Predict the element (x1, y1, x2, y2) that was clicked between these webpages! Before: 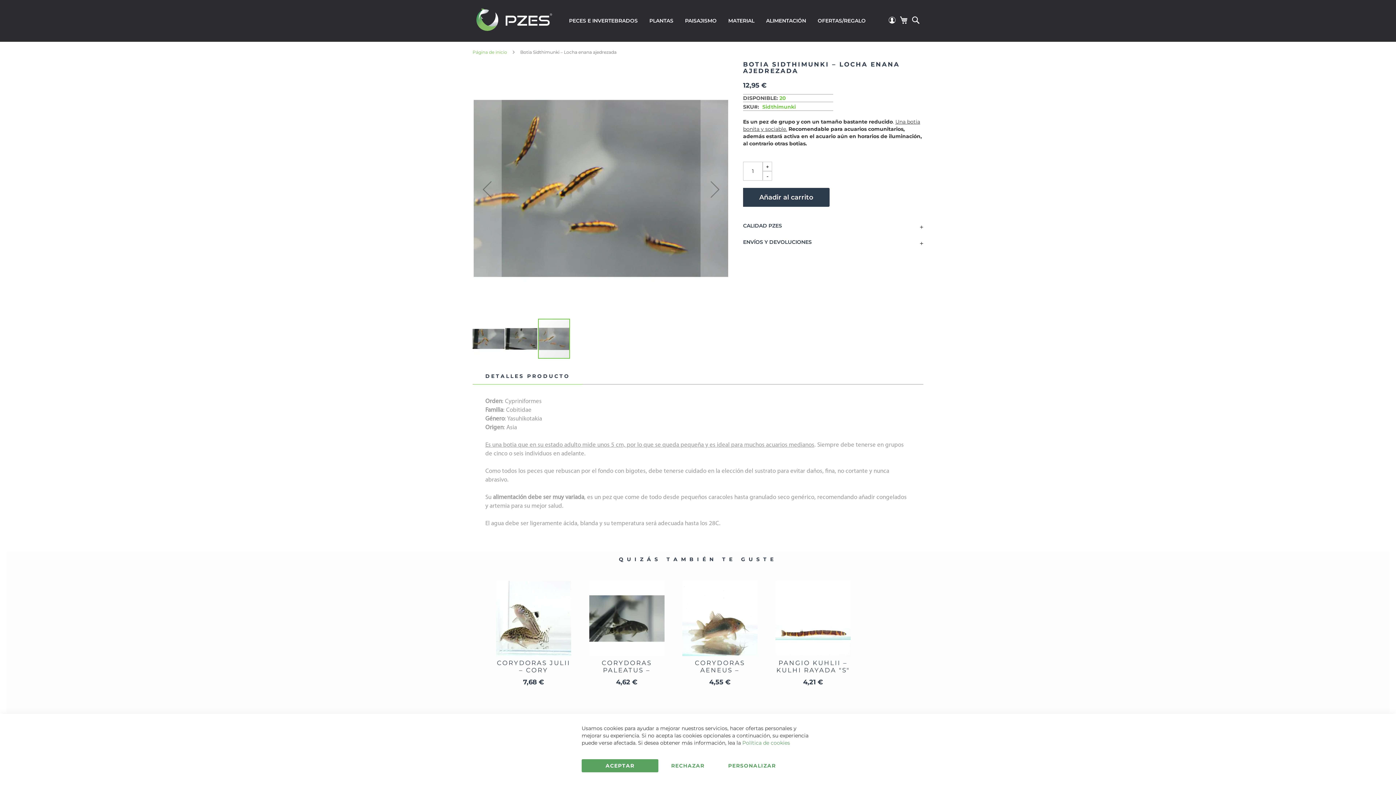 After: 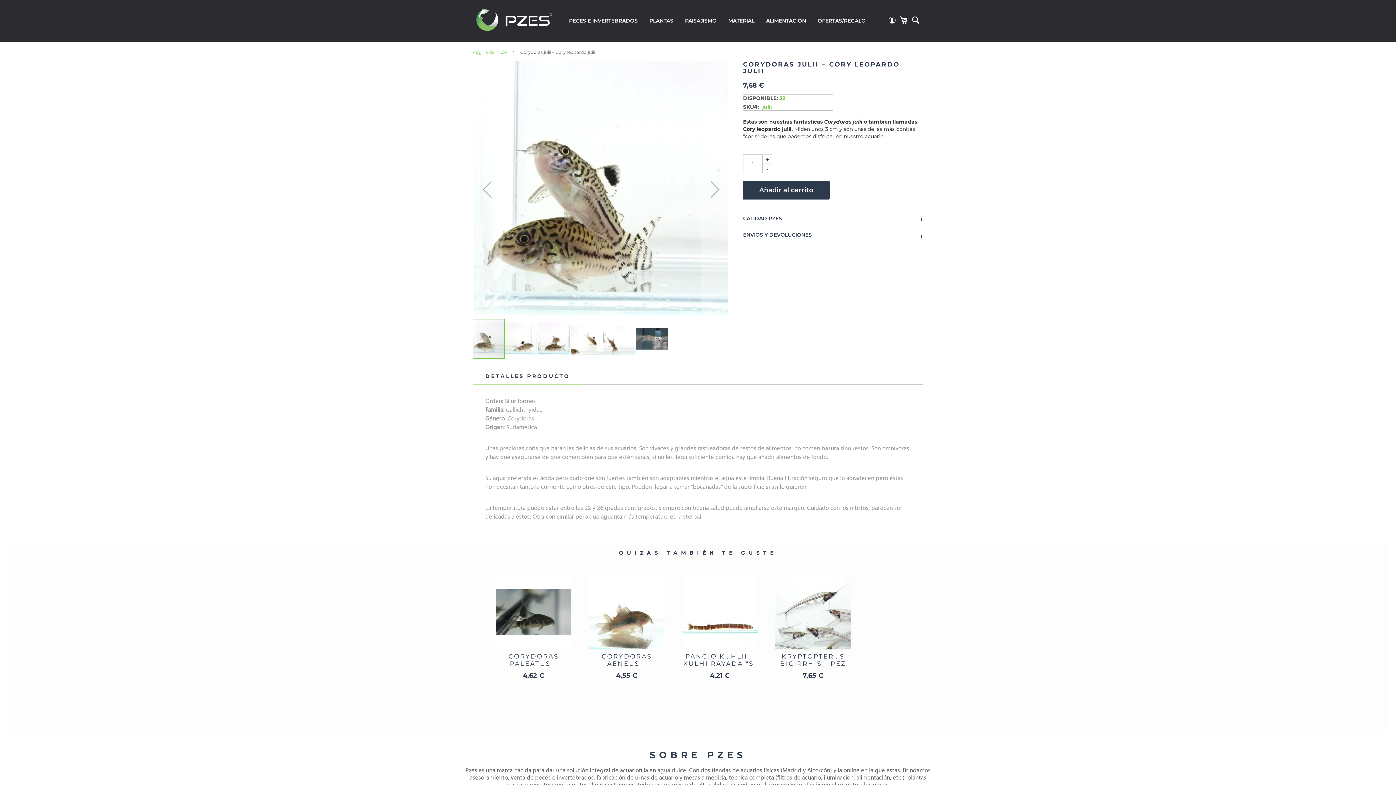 Action: bbox: (497, 615, 570, 637) label: CORYDORAS JULII – CORY LEOPARDO JULII